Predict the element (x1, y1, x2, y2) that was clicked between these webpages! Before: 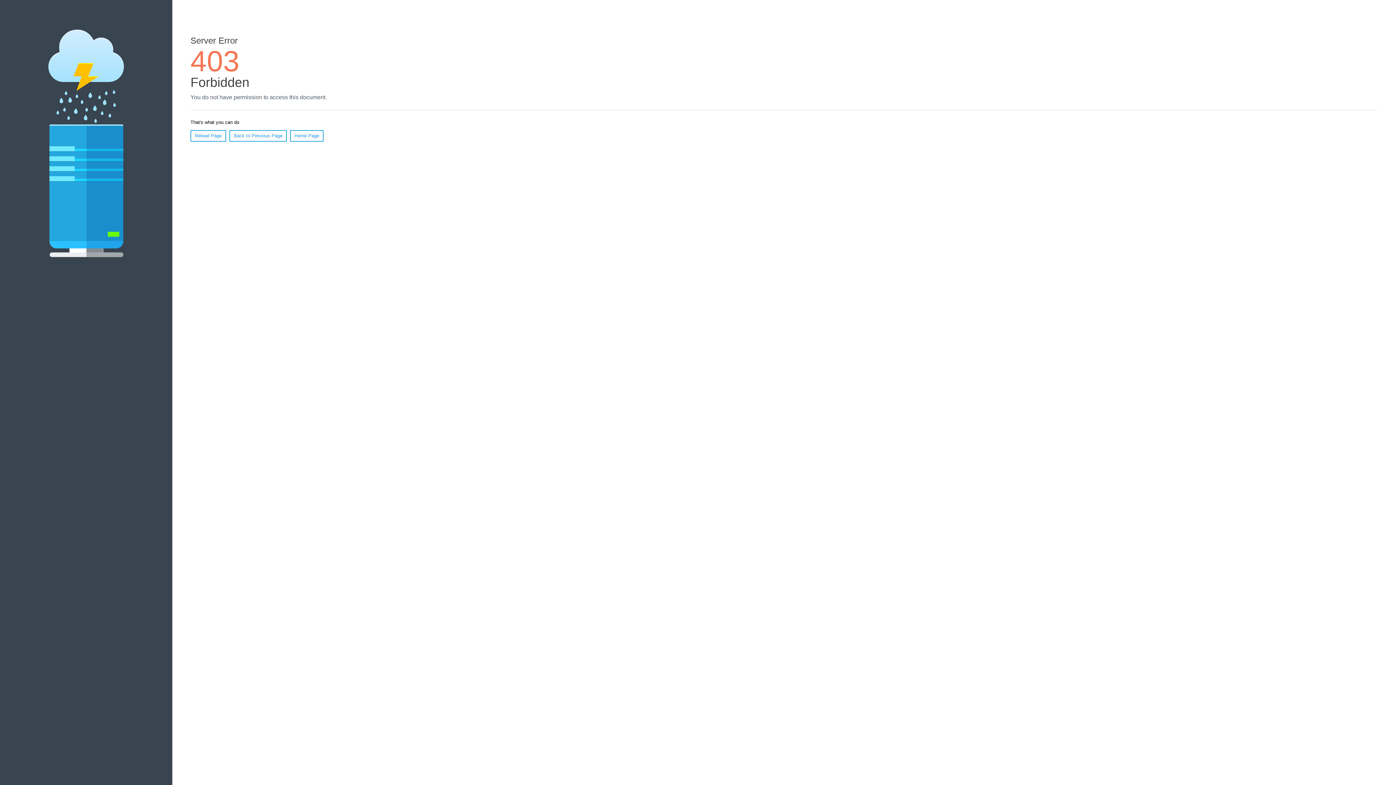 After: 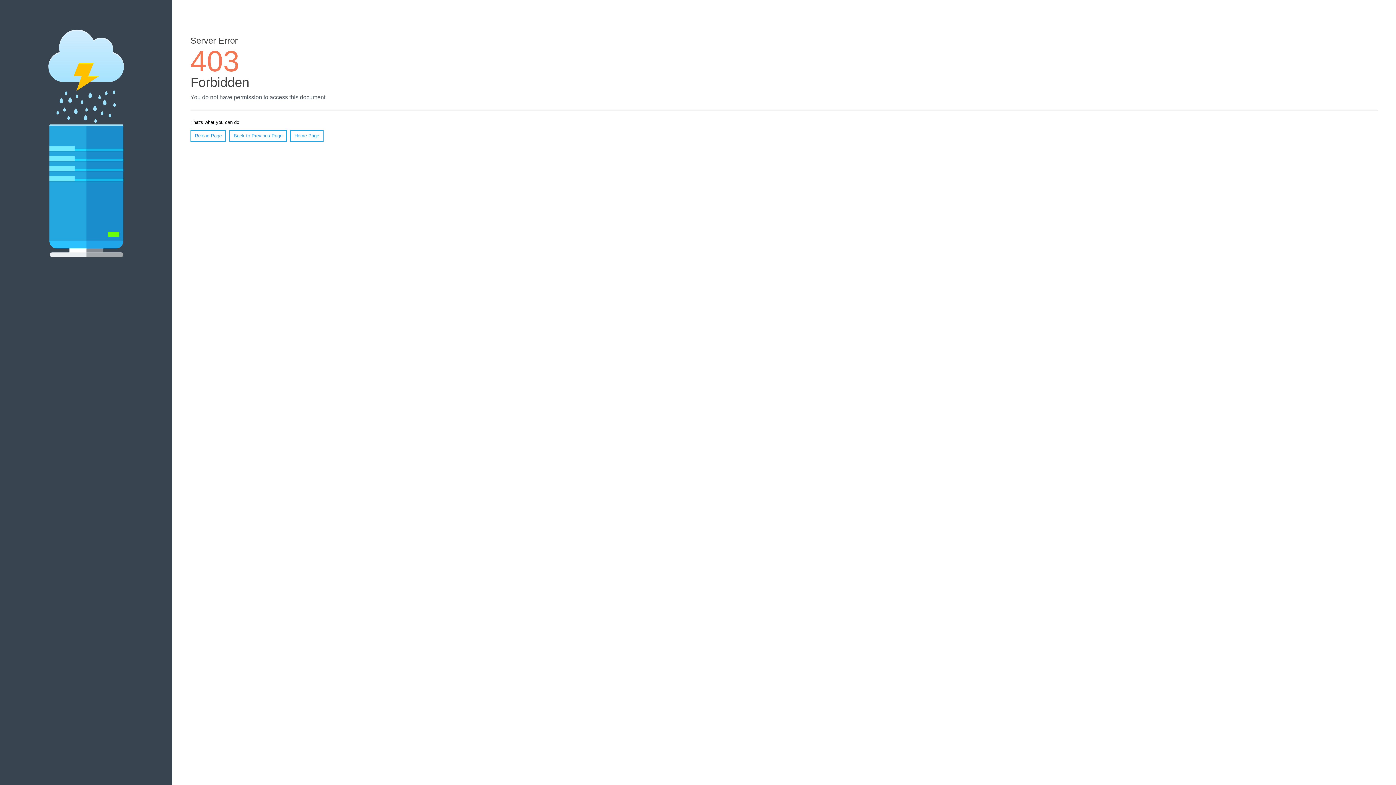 Action: bbox: (290, 130, 323, 141) label: Home Page